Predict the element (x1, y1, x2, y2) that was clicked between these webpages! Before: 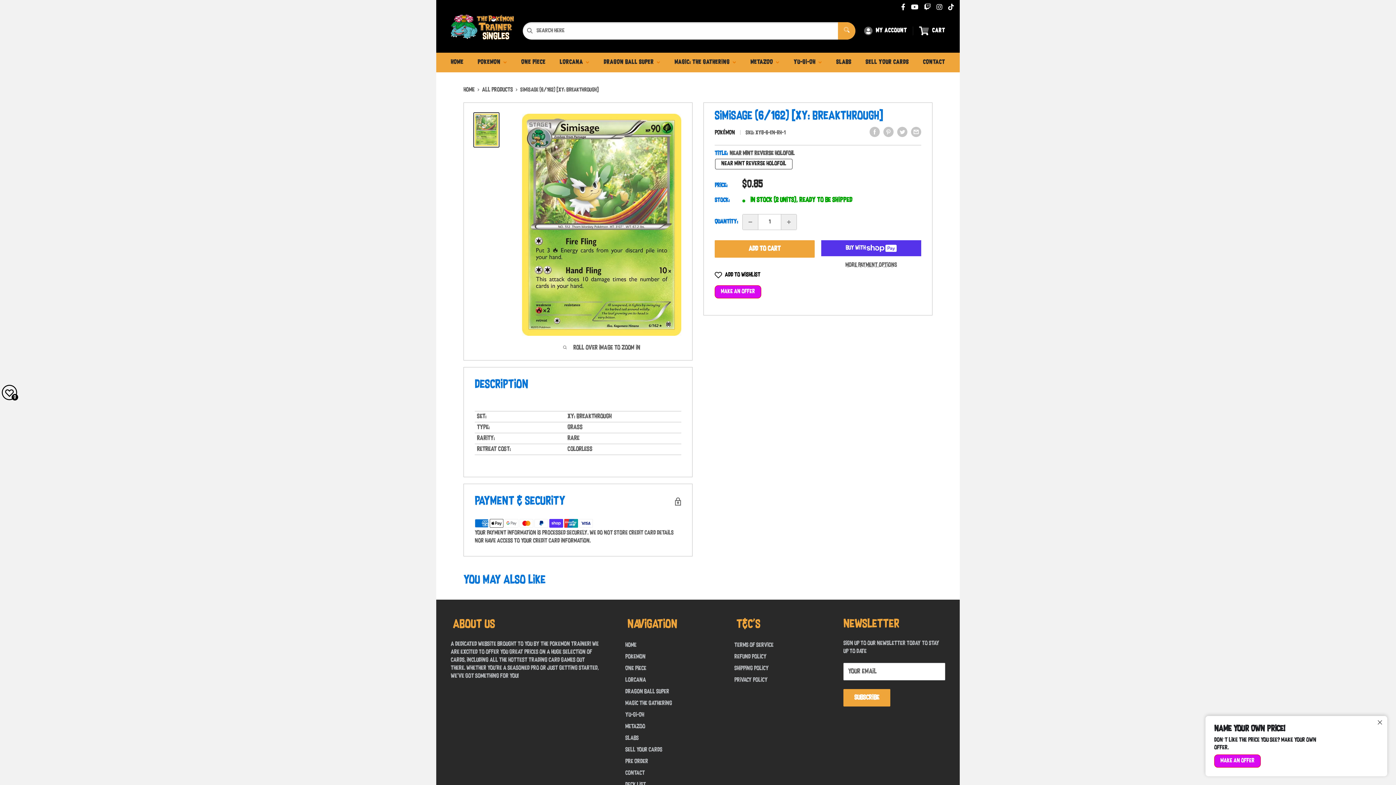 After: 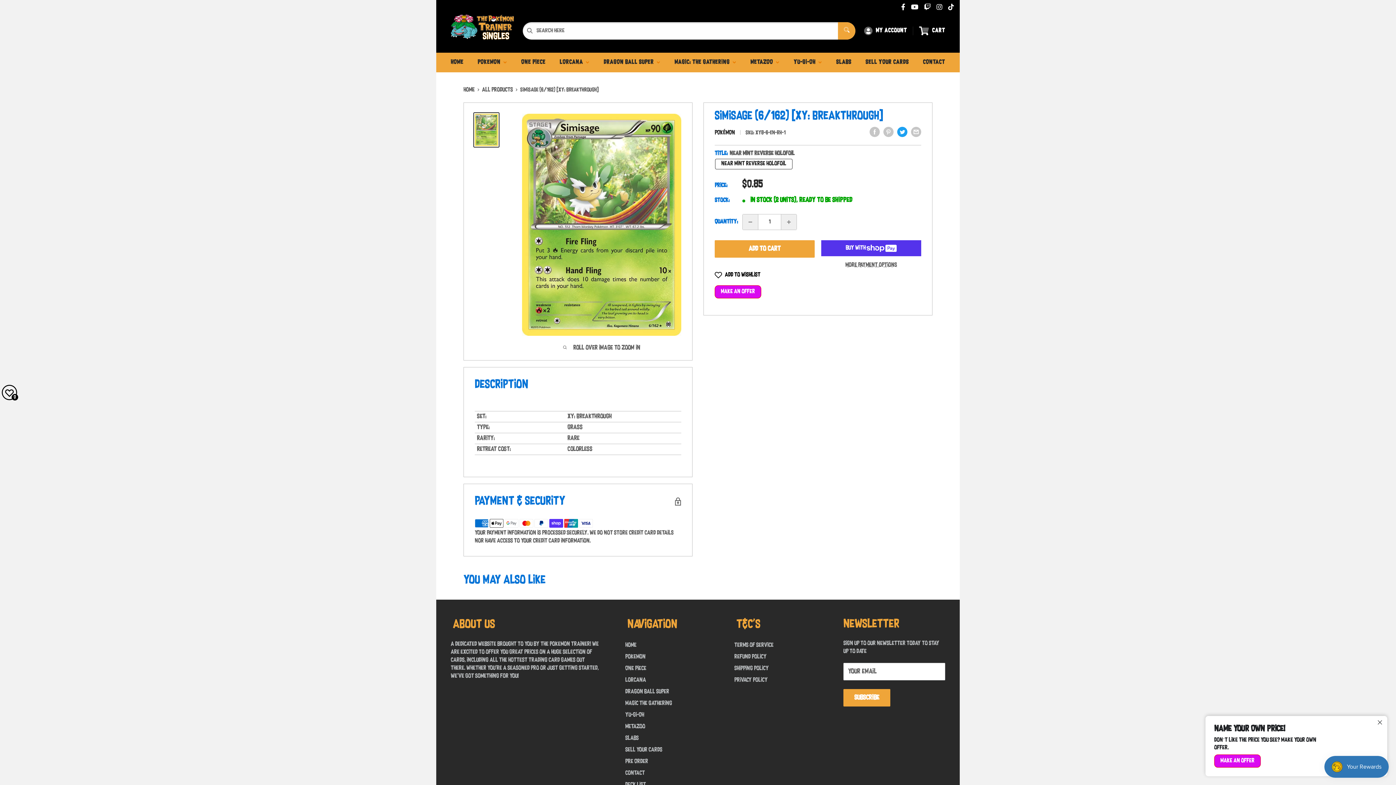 Action: bbox: (897, 126, 907, 137) label: Tweet on Twitter